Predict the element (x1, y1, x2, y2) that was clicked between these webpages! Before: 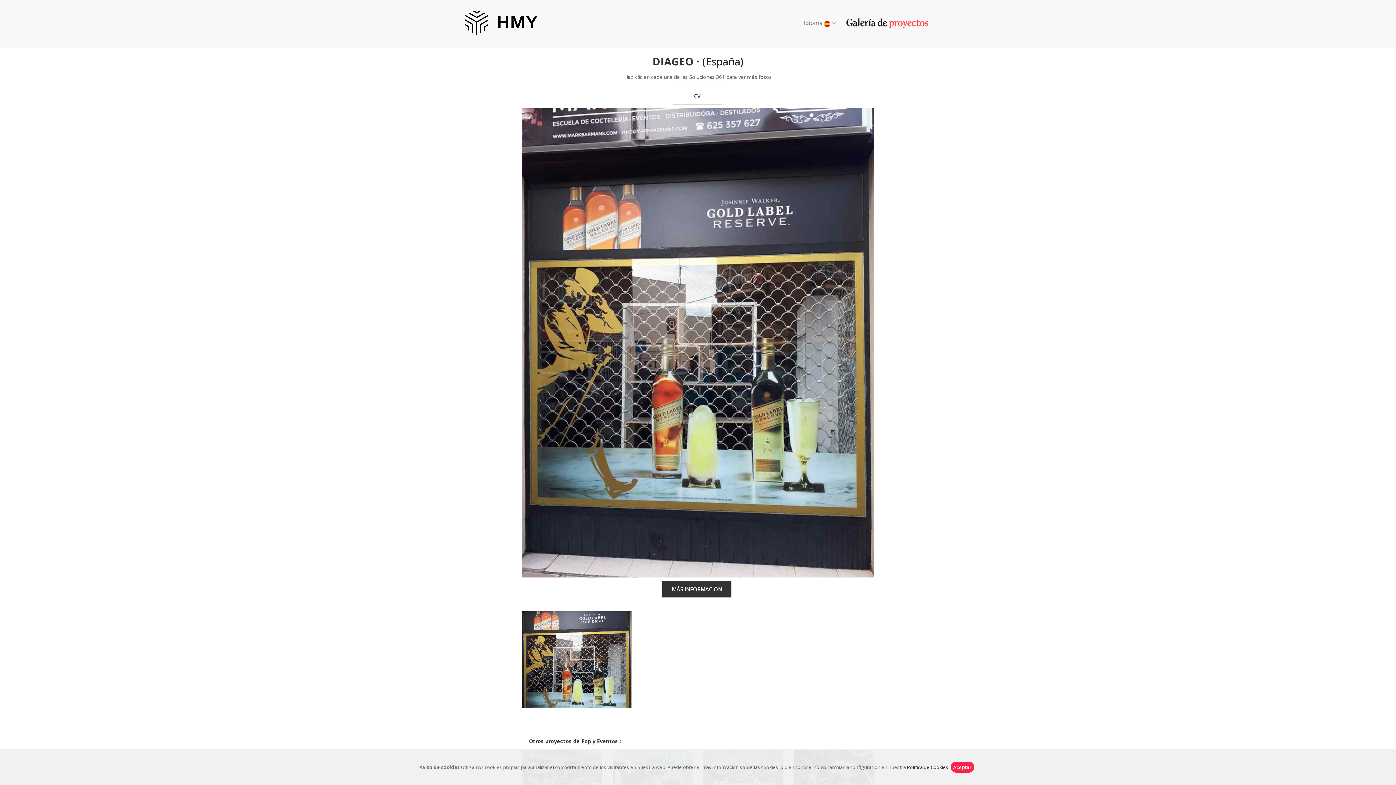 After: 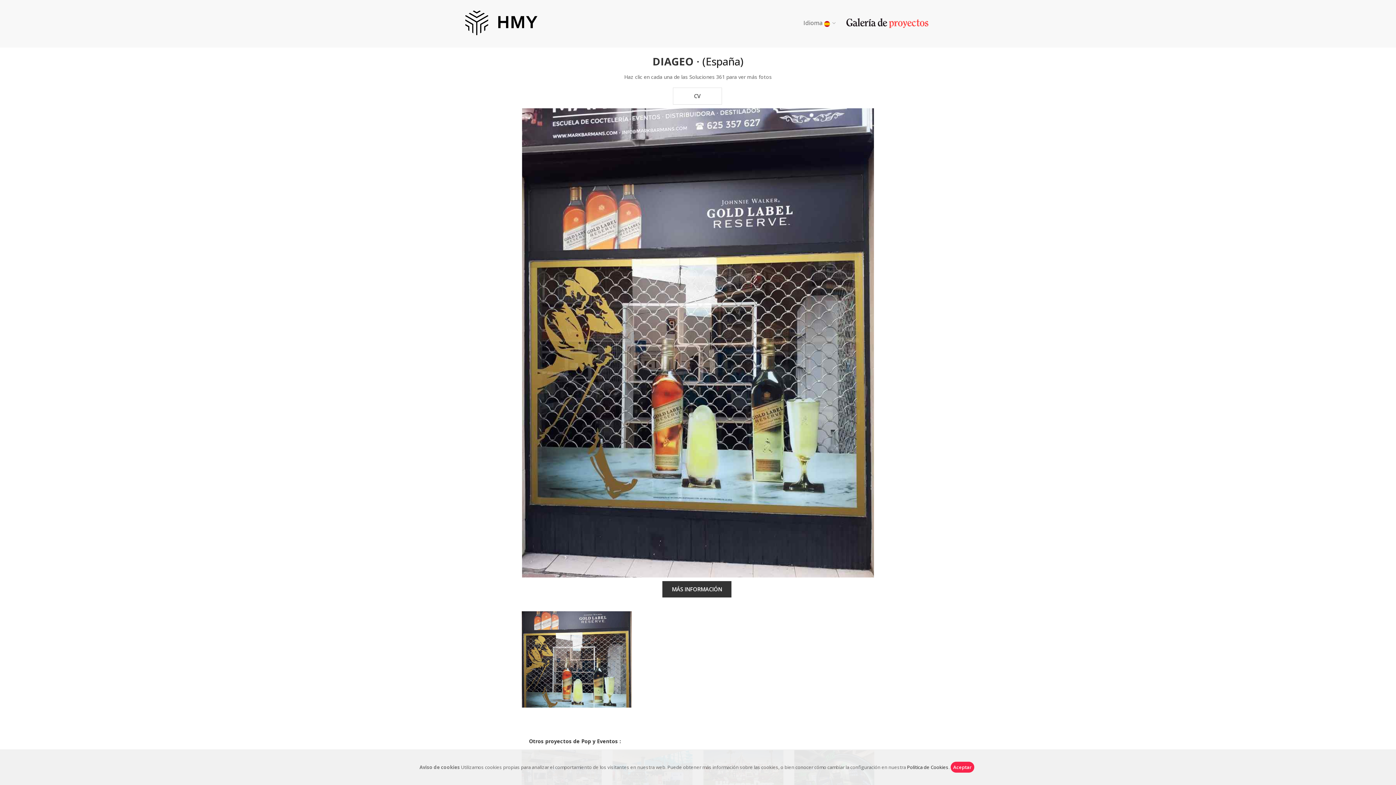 Action: bbox: (652, 54, 693, 68) label: DIAGEO